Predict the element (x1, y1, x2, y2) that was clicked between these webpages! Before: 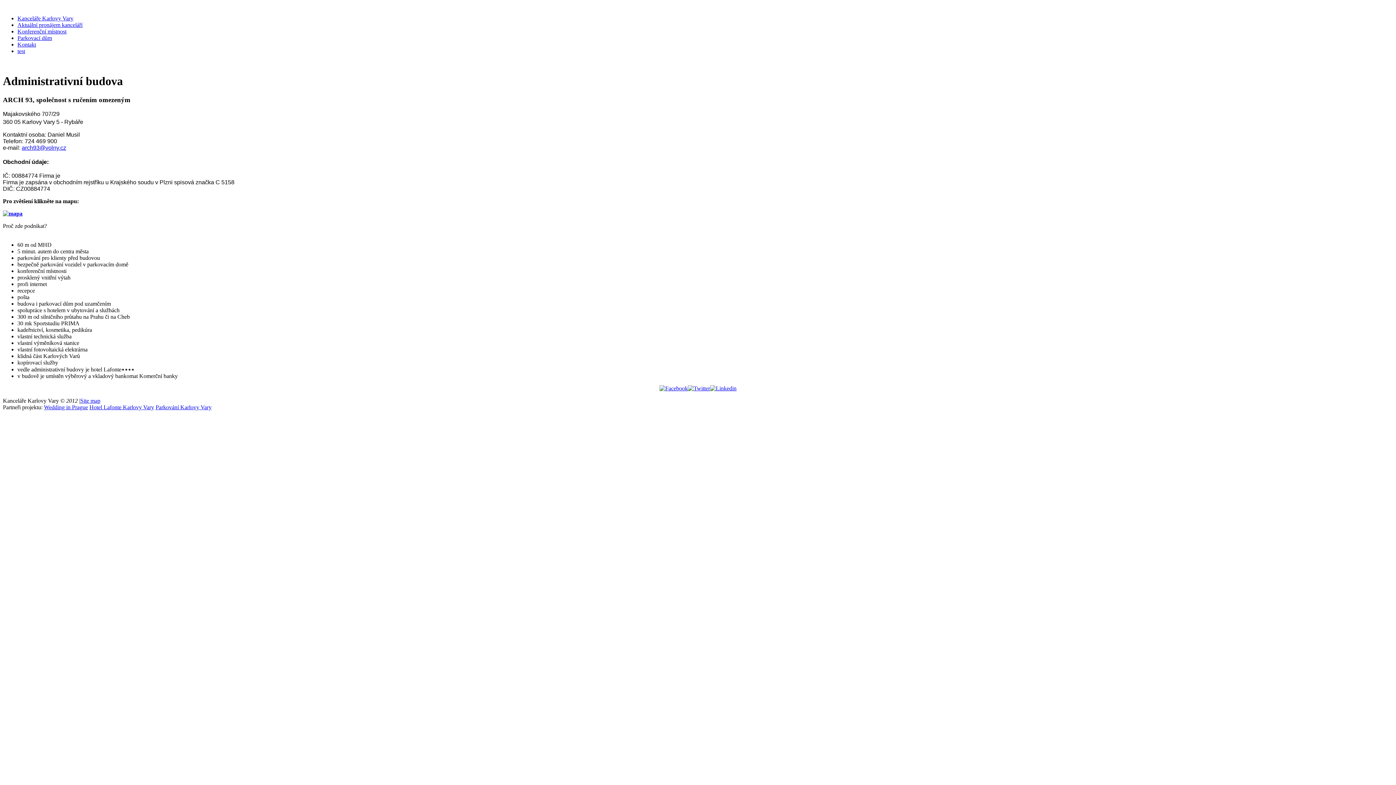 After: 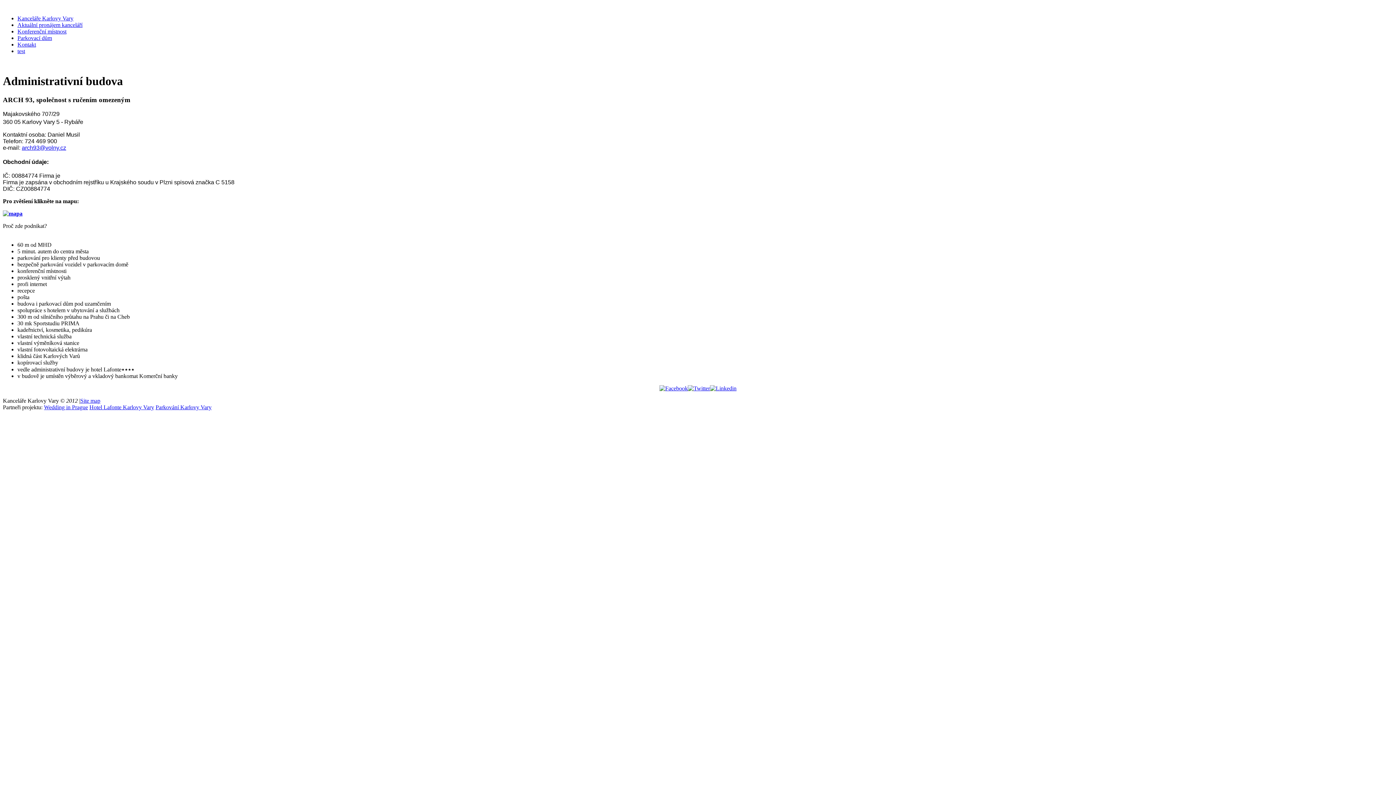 Action: bbox: (44, 404, 88, 410) label: Wedding in Prague